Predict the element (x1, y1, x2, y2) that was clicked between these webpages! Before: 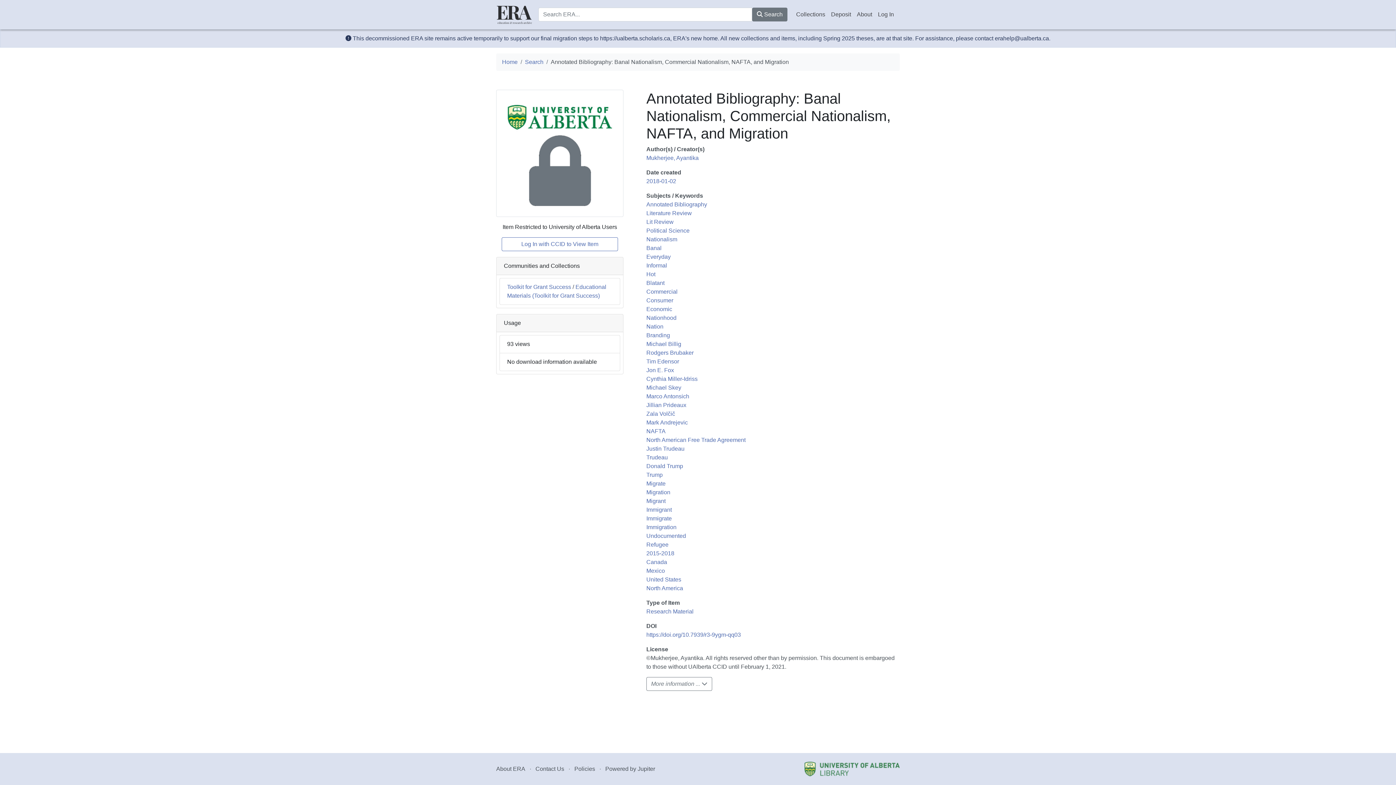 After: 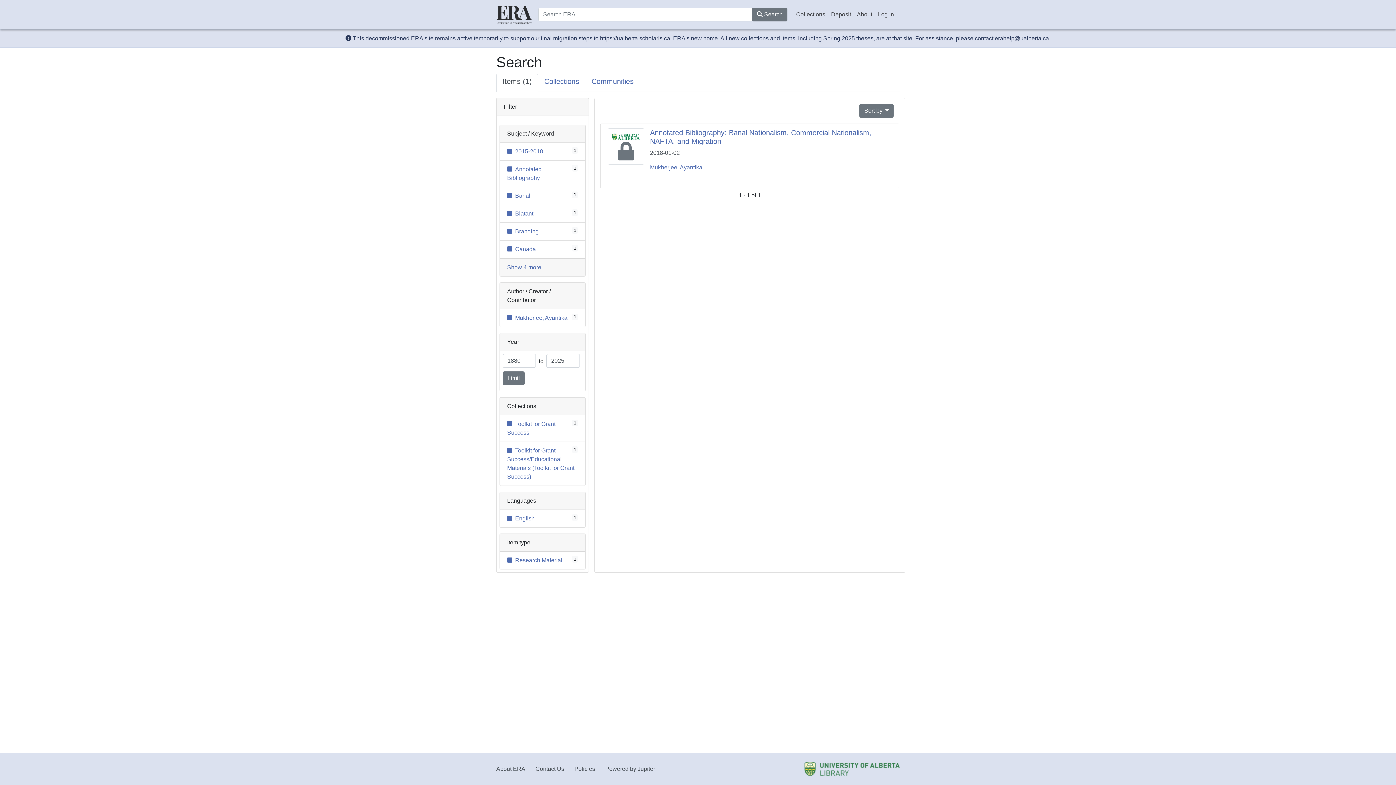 Action: label: Hot bbox: (646, 271, 655, 277)